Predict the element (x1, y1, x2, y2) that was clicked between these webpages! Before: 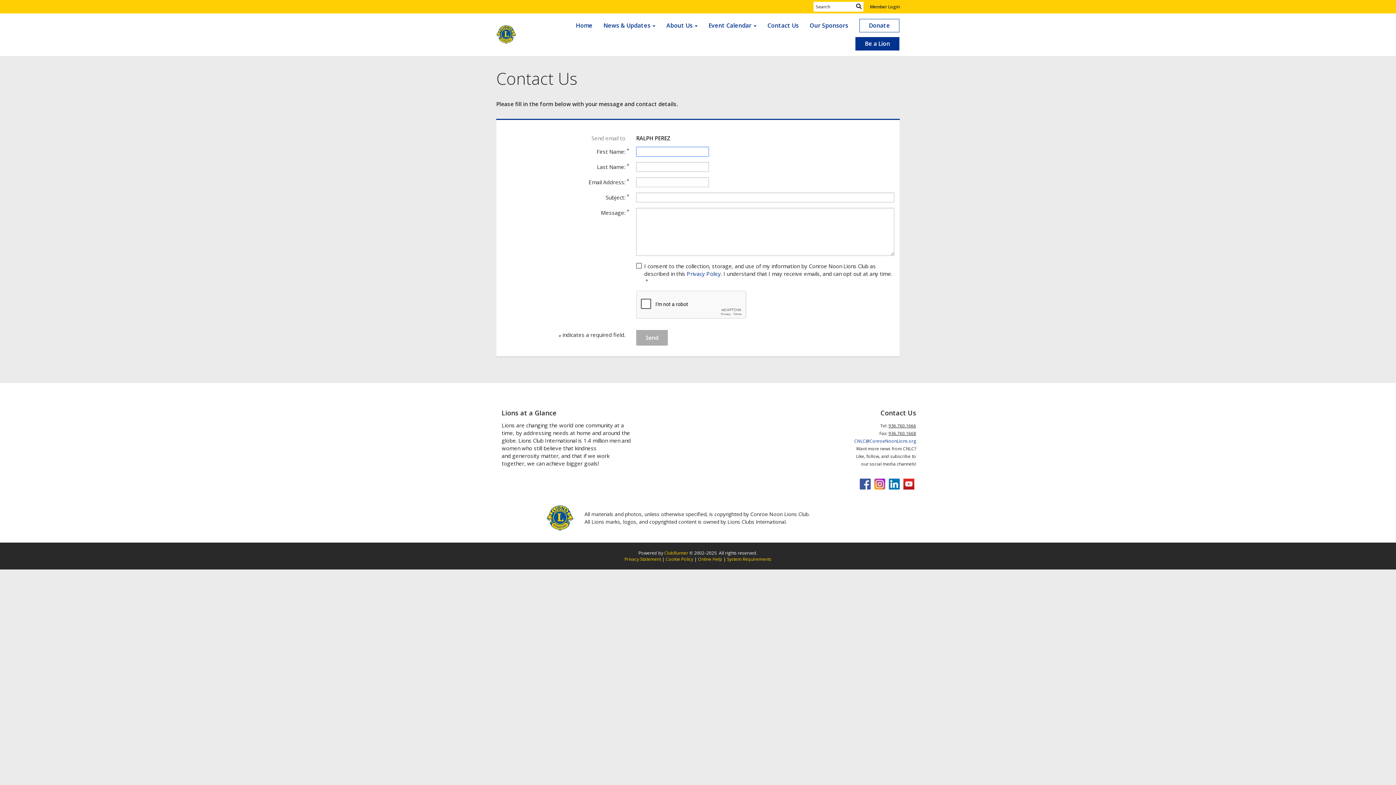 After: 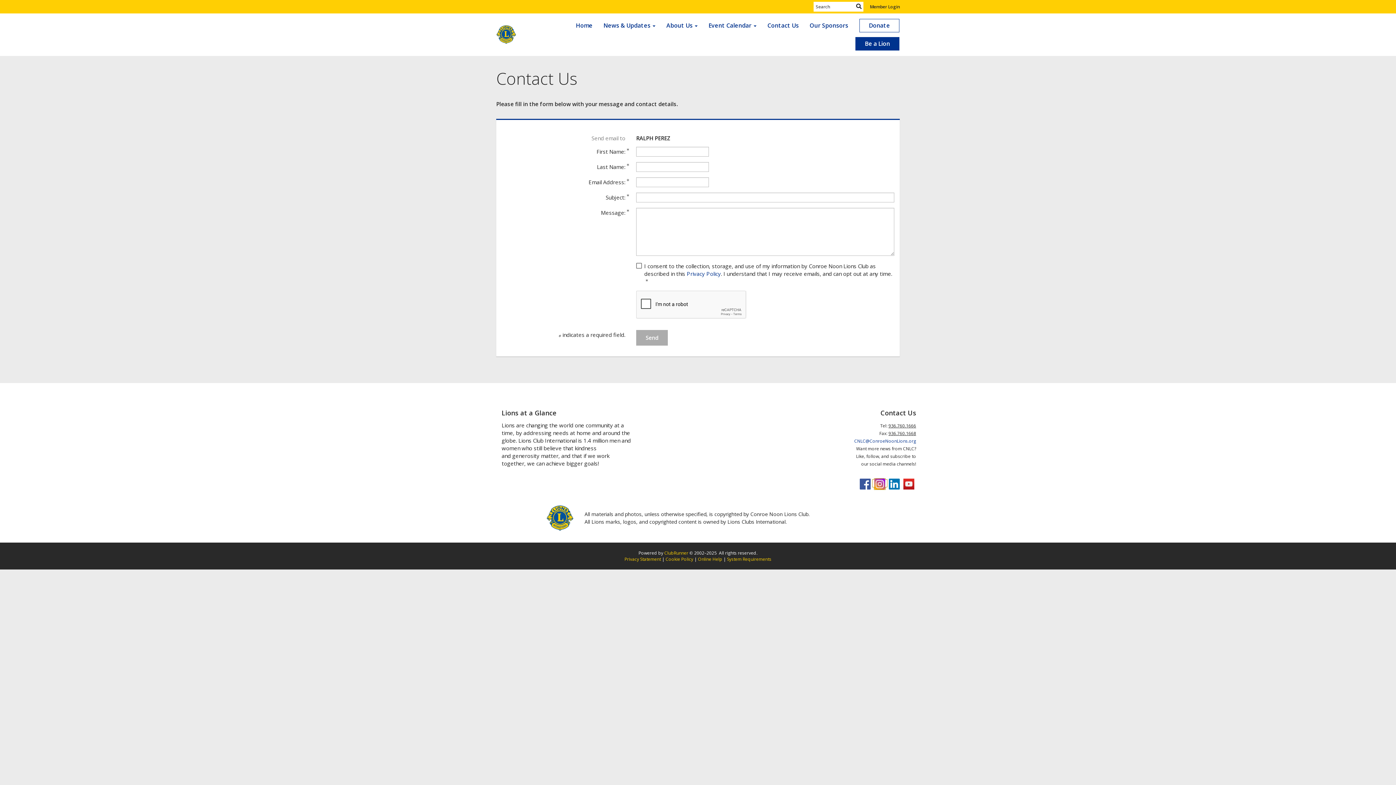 Action: bbox: (872, 480, 887, 487)